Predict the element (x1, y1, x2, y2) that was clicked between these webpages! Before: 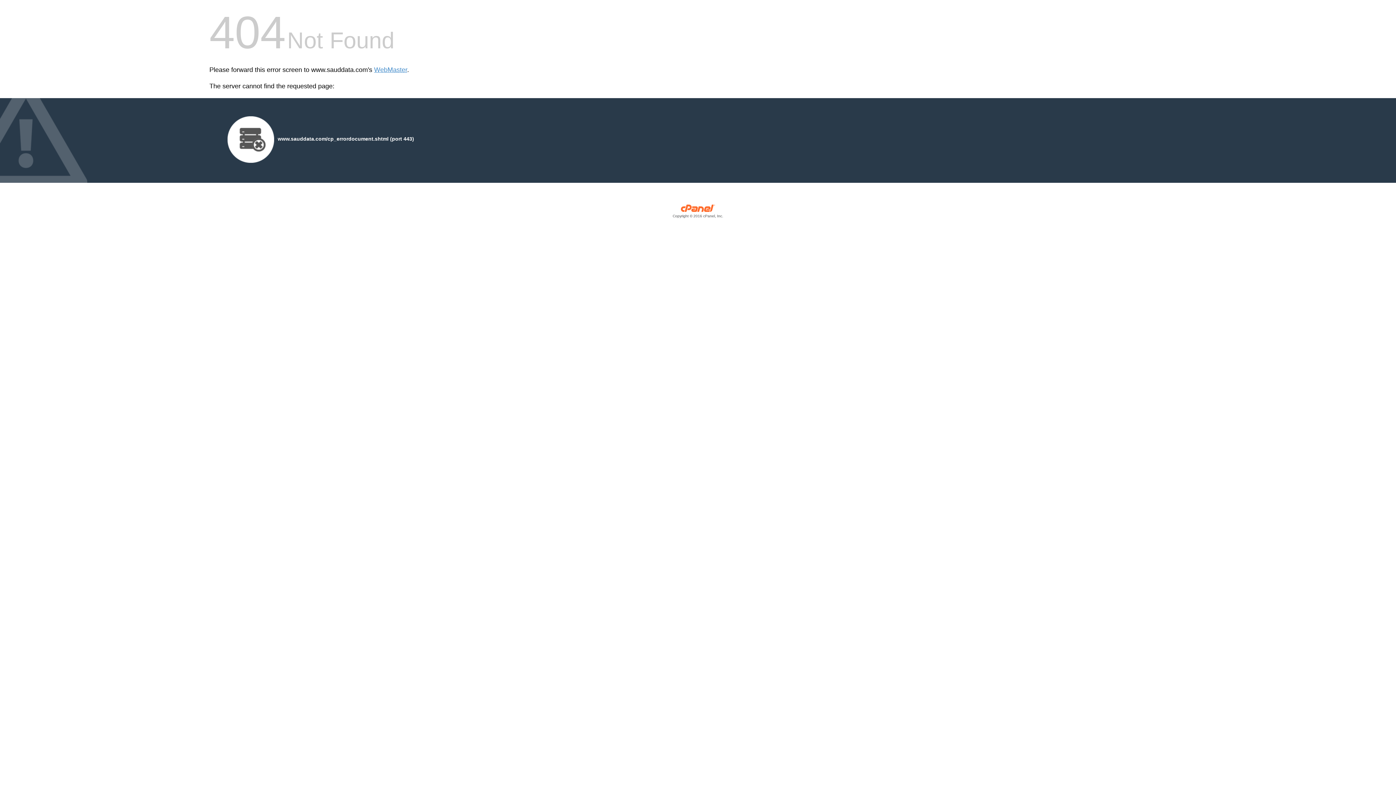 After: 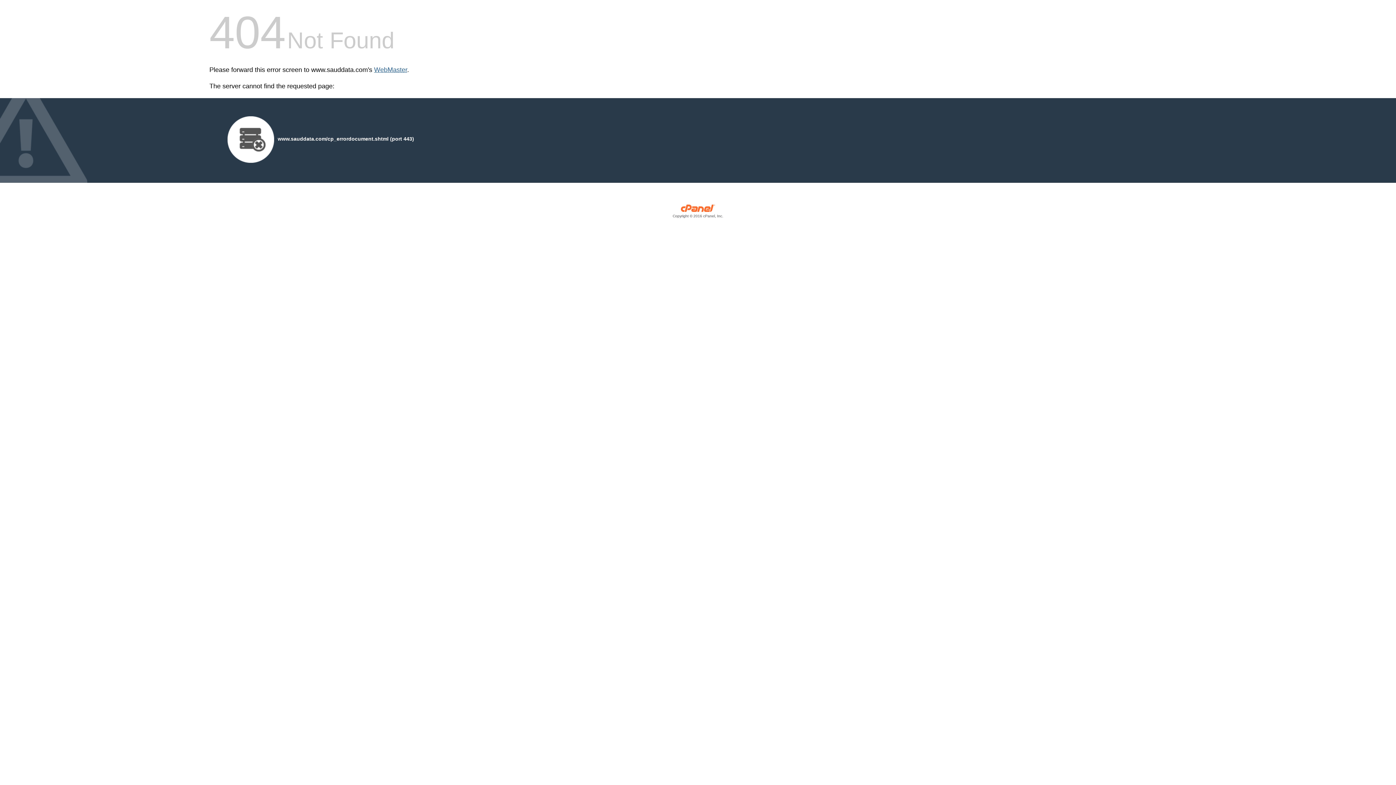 Action: bbox: (374, 66, 407, 73) label: WebMaster